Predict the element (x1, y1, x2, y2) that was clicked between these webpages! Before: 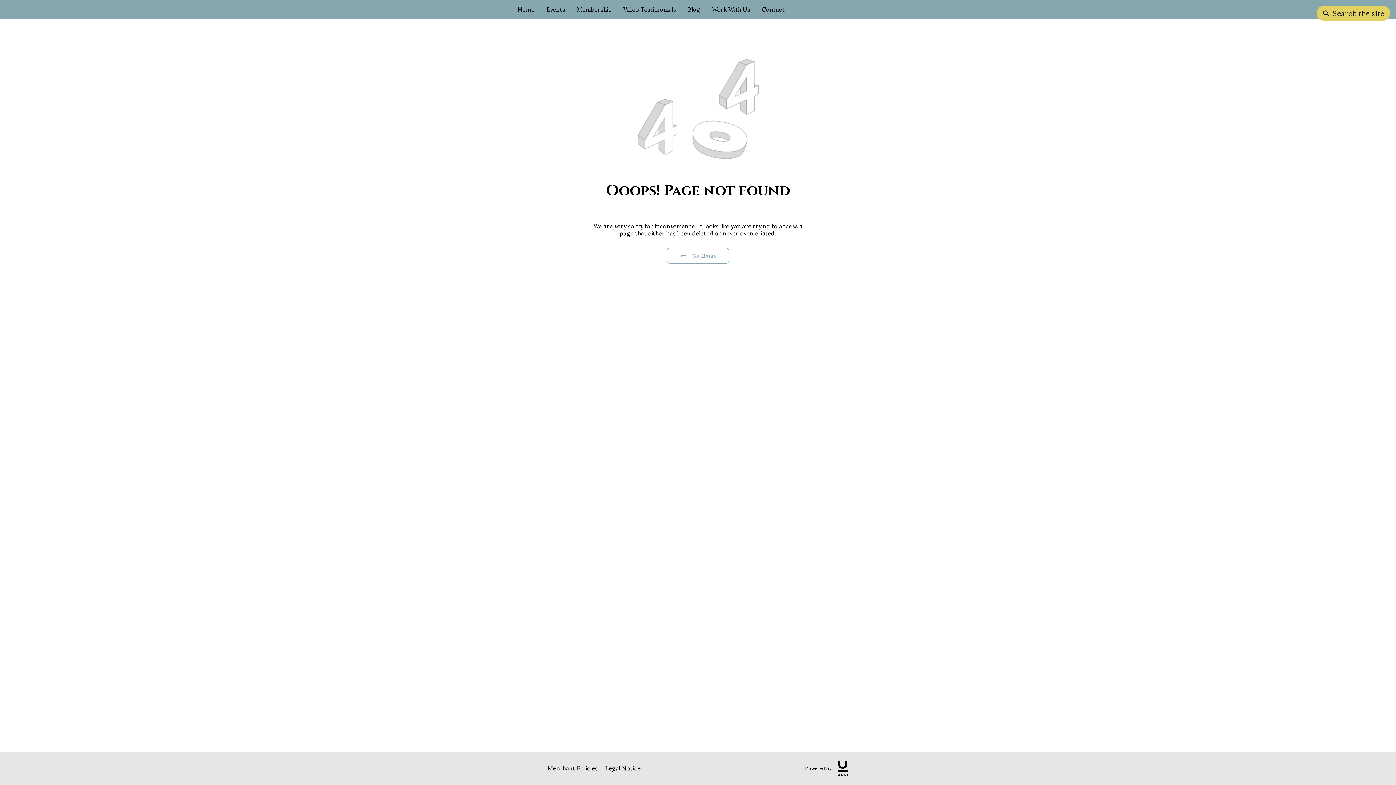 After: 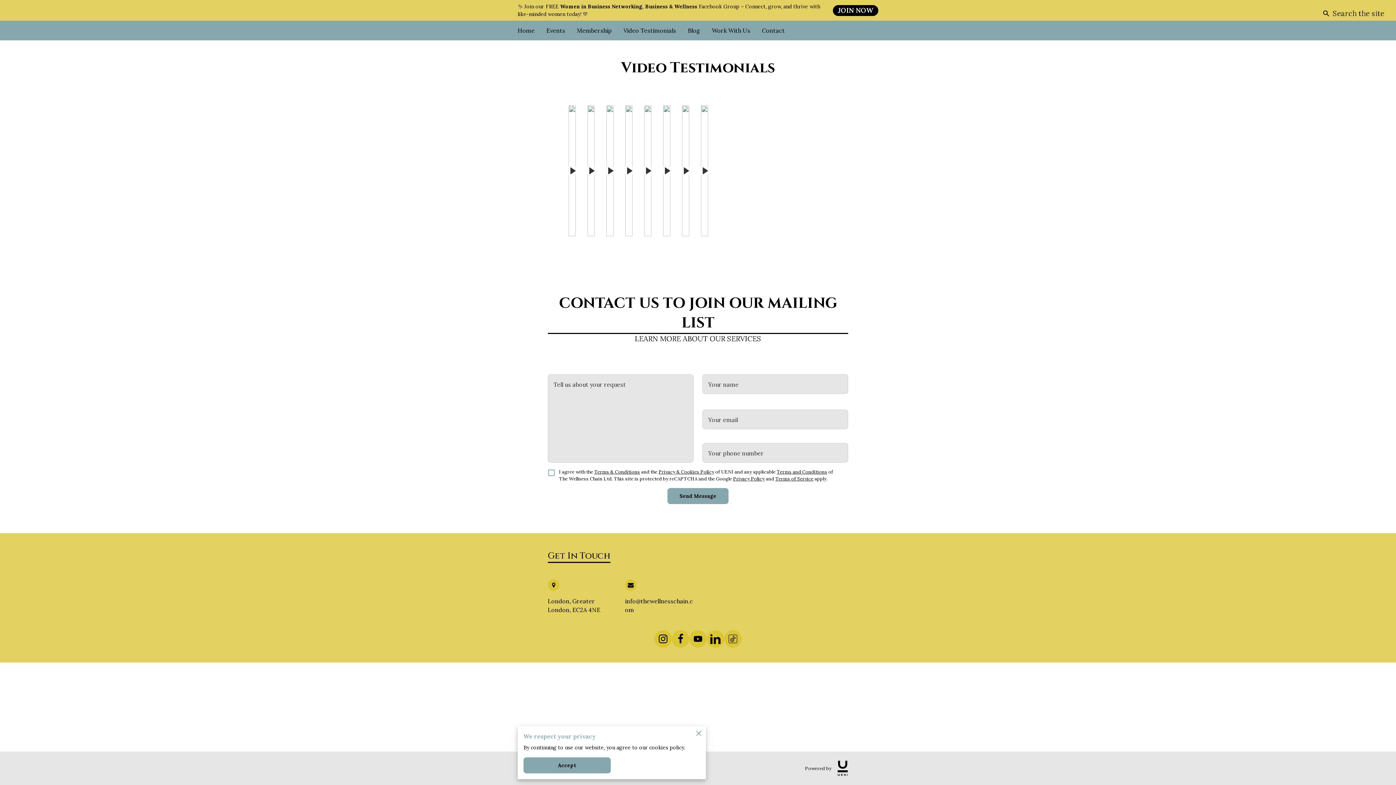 Action: bbox: (623, 0, 676, 19) label: Video Testimonials